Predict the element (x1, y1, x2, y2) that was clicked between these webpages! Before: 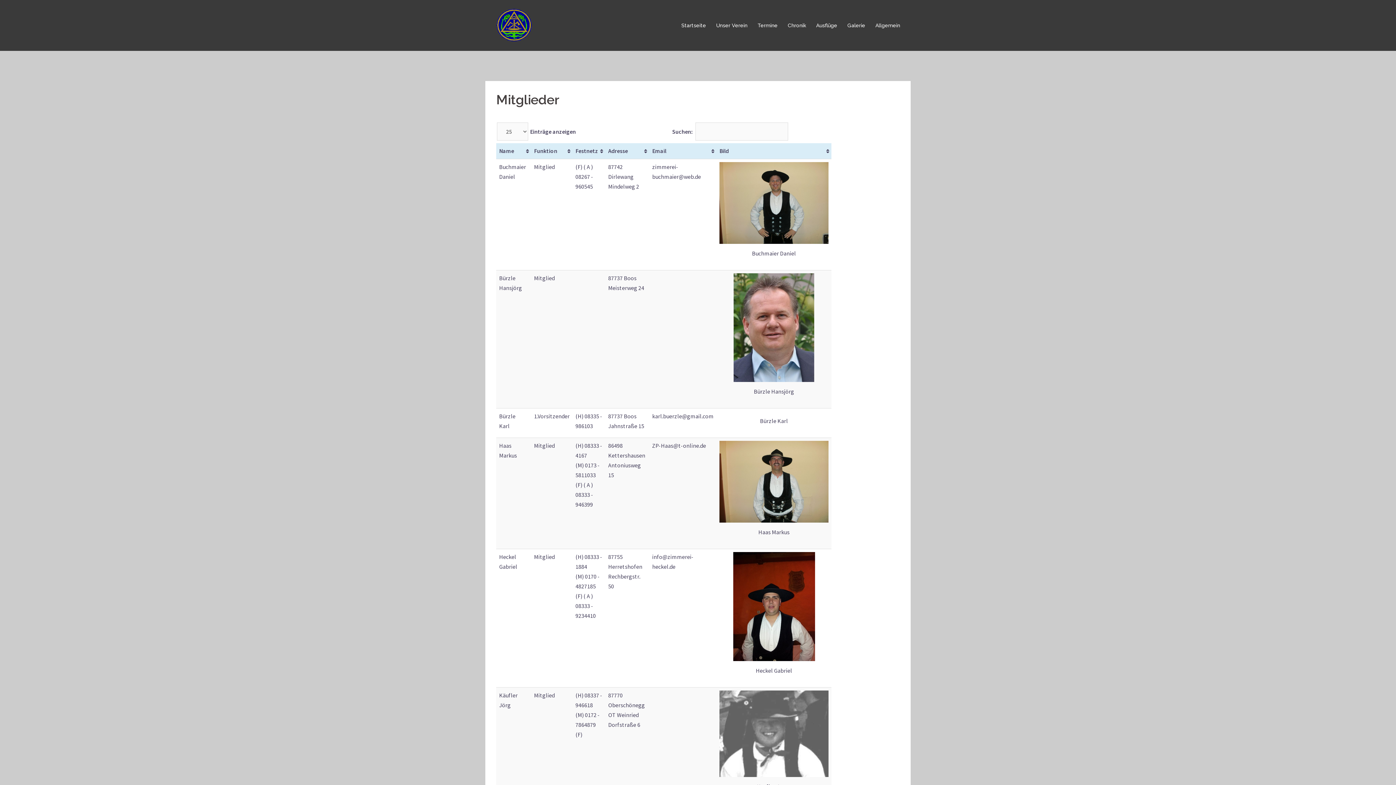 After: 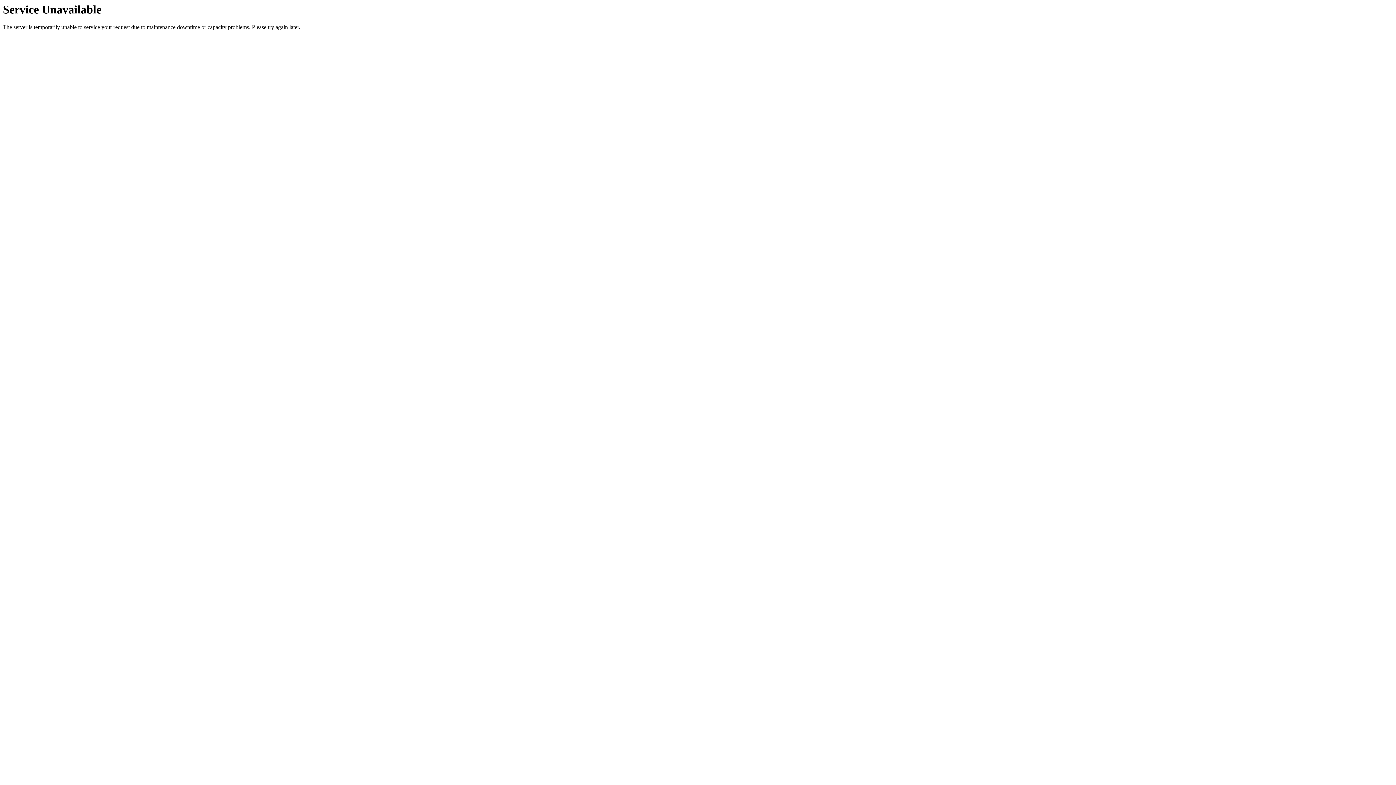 Action: bbox: (847, 21, 865, 29) label: Galerie